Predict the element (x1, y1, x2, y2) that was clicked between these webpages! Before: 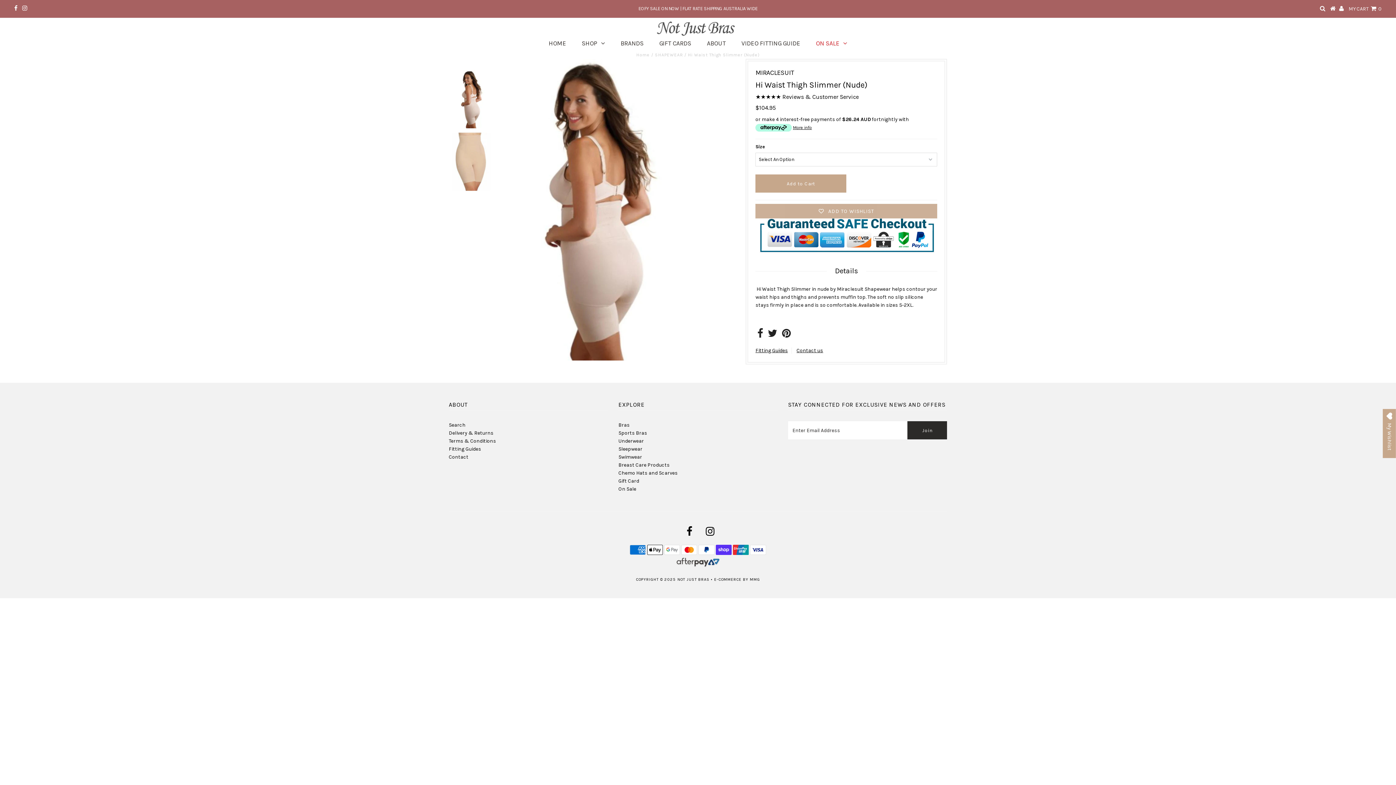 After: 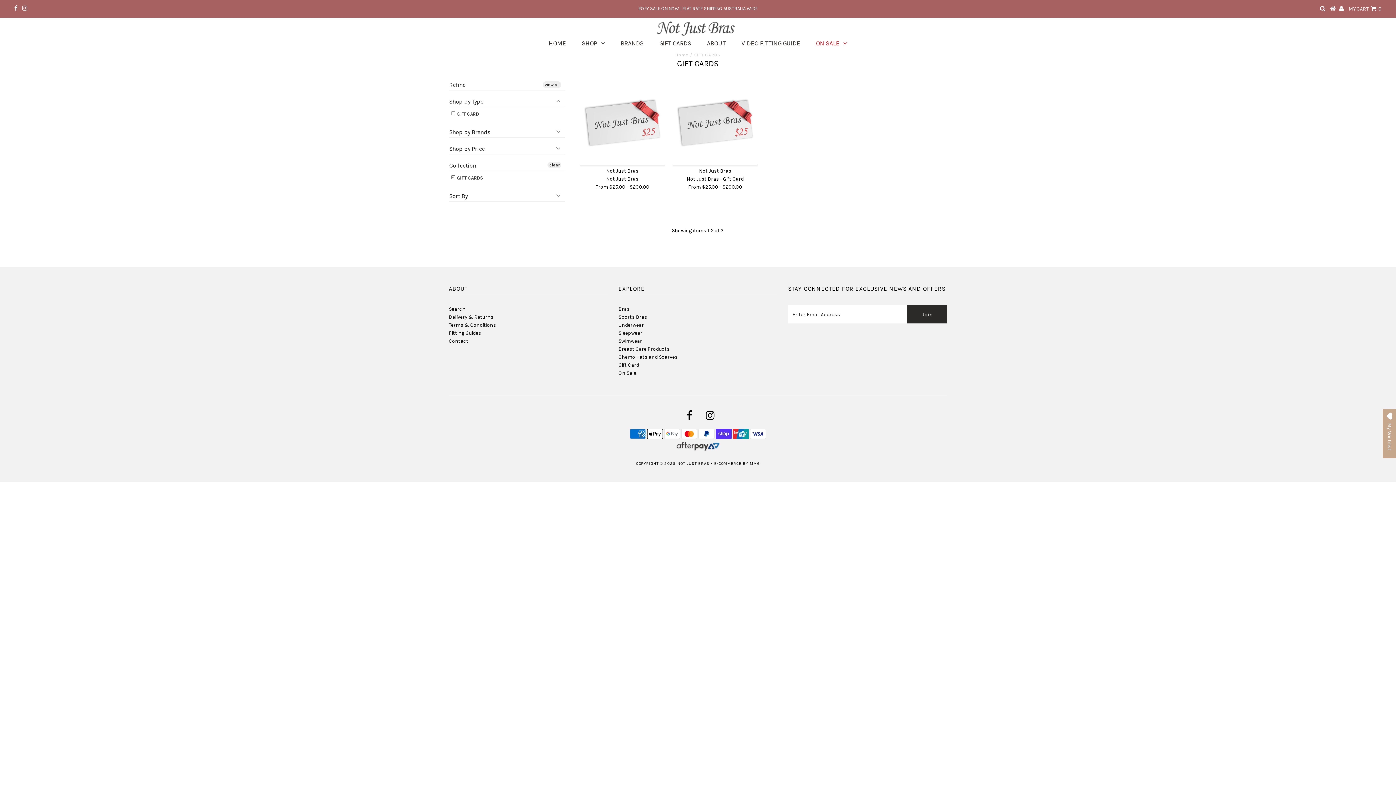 Action: label: GIFT CARDS bbox: (652, 37, 698, 50)